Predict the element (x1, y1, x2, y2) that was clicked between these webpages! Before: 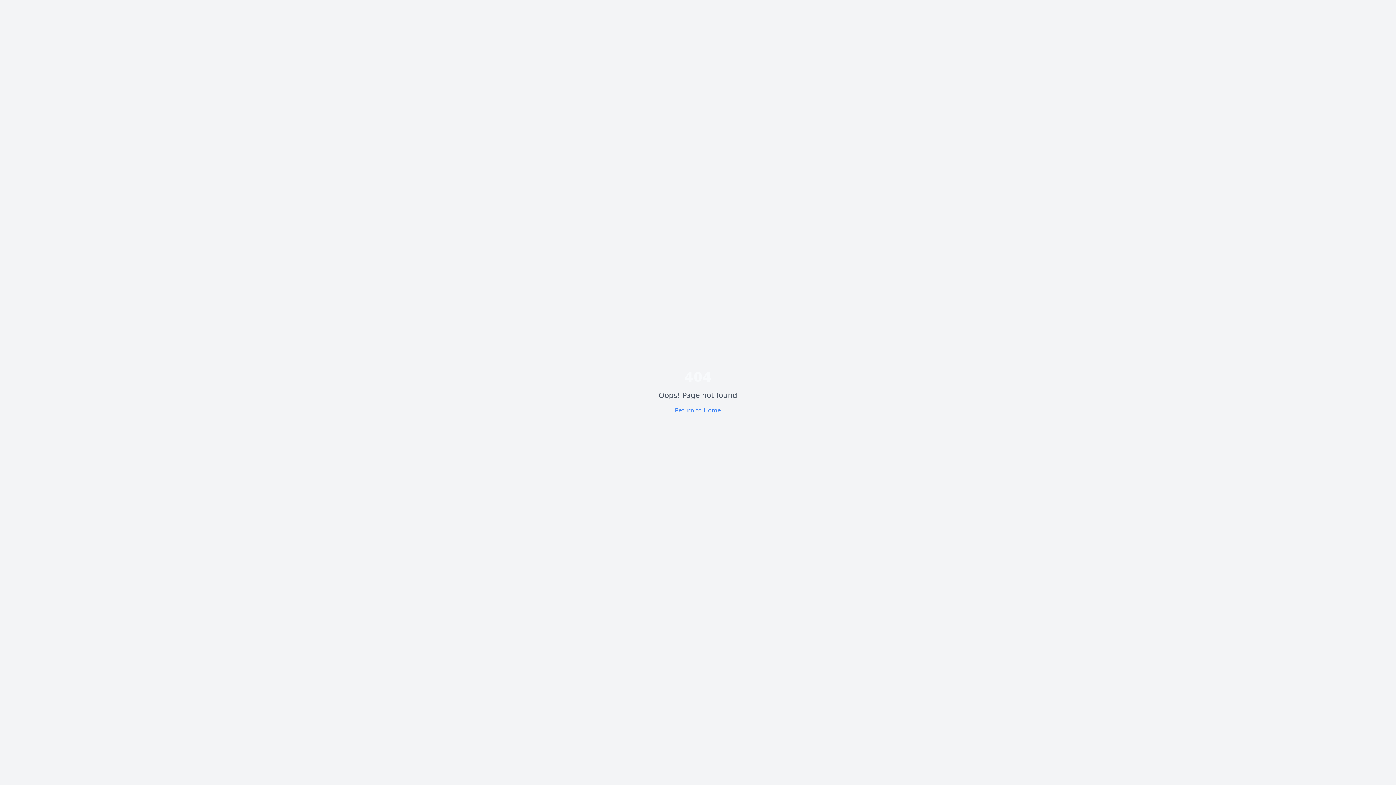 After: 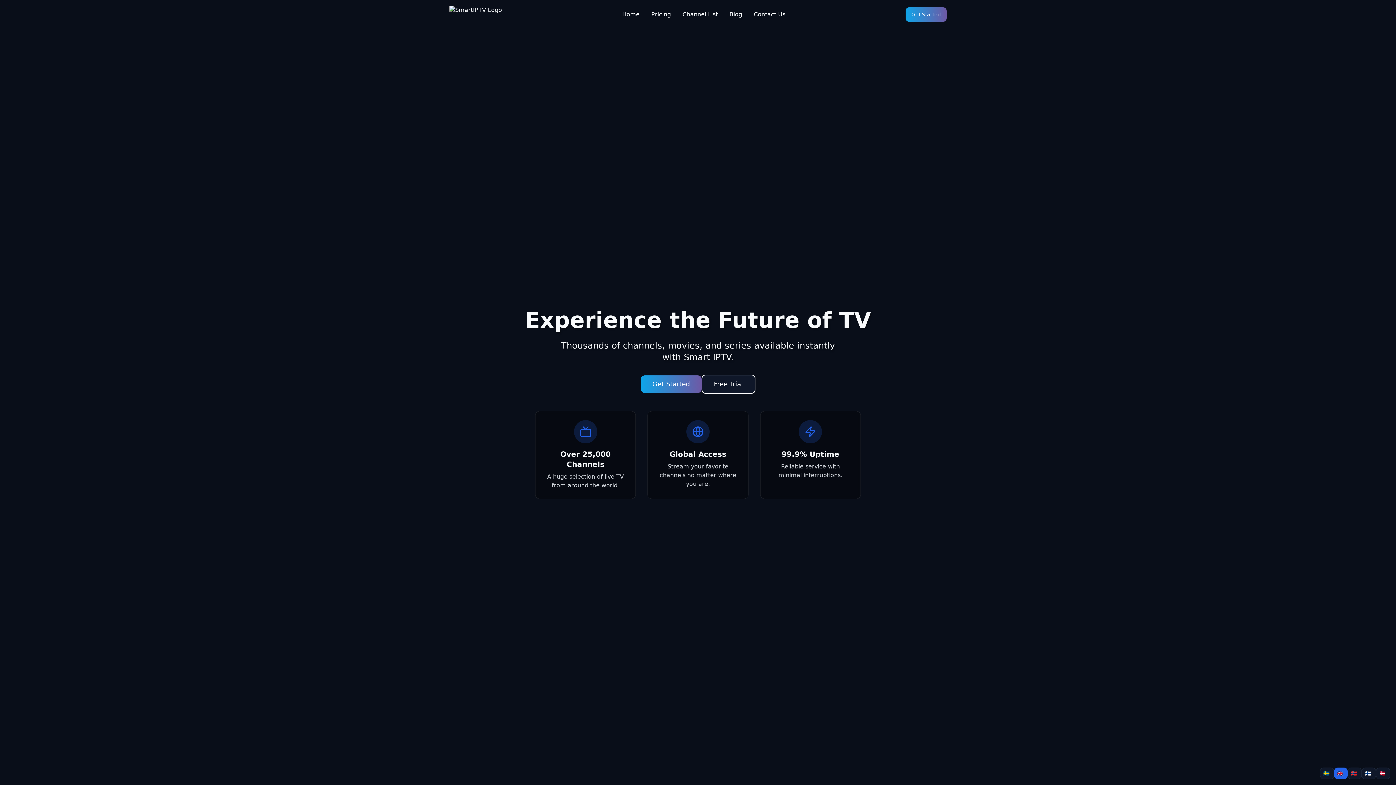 Action: bbox: (675, 407, 721, 414) label: Return to Home